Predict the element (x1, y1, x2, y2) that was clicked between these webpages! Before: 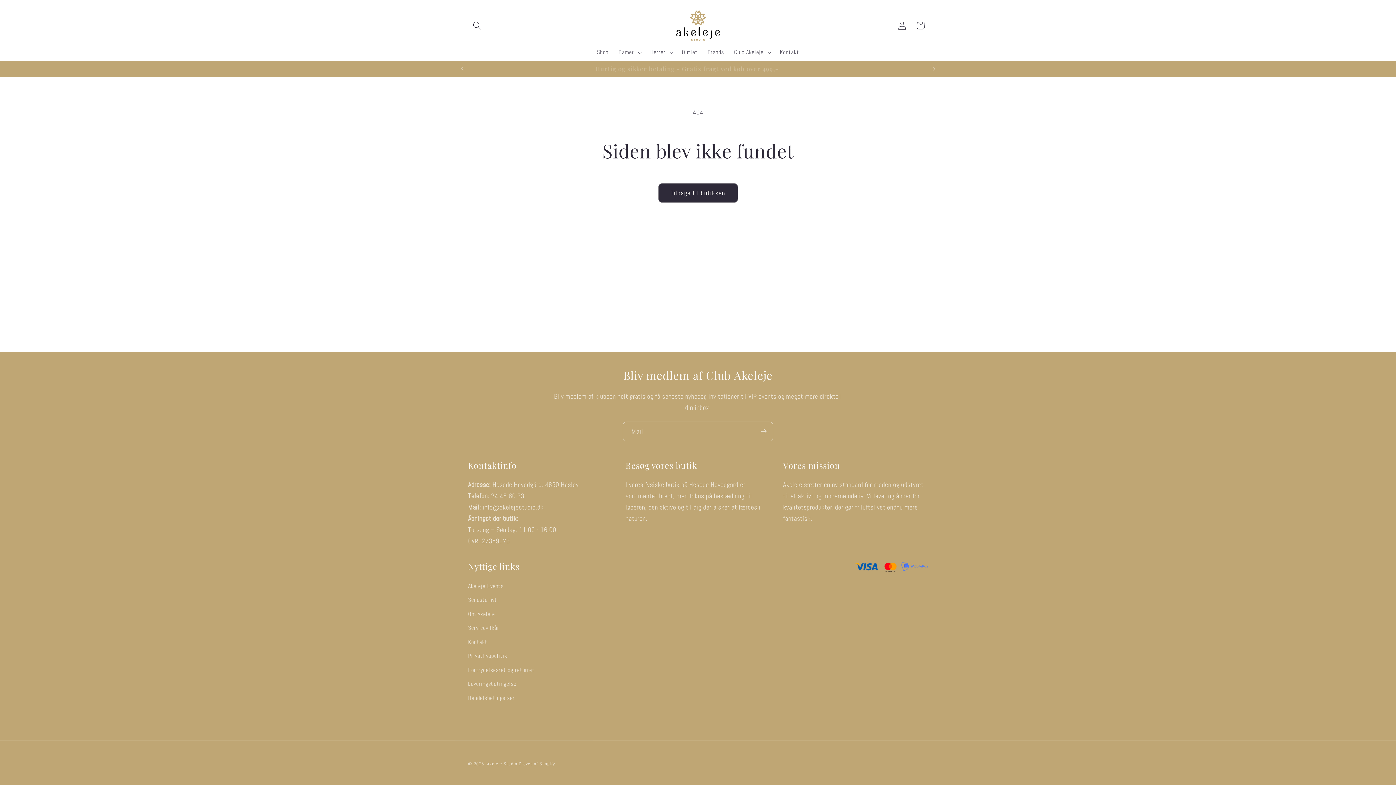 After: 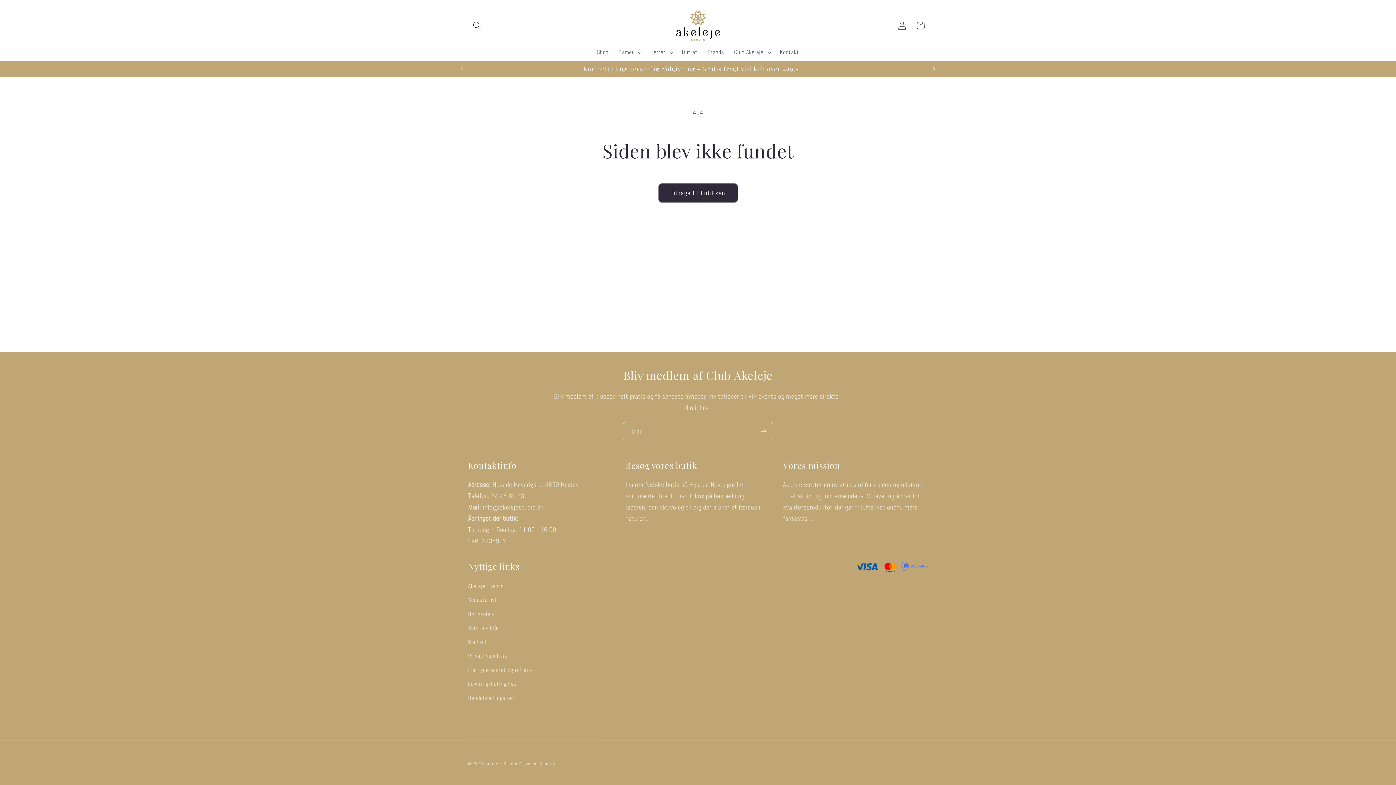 Action: bbox: (925, 61, 941, 76) label: Næste meddelelse